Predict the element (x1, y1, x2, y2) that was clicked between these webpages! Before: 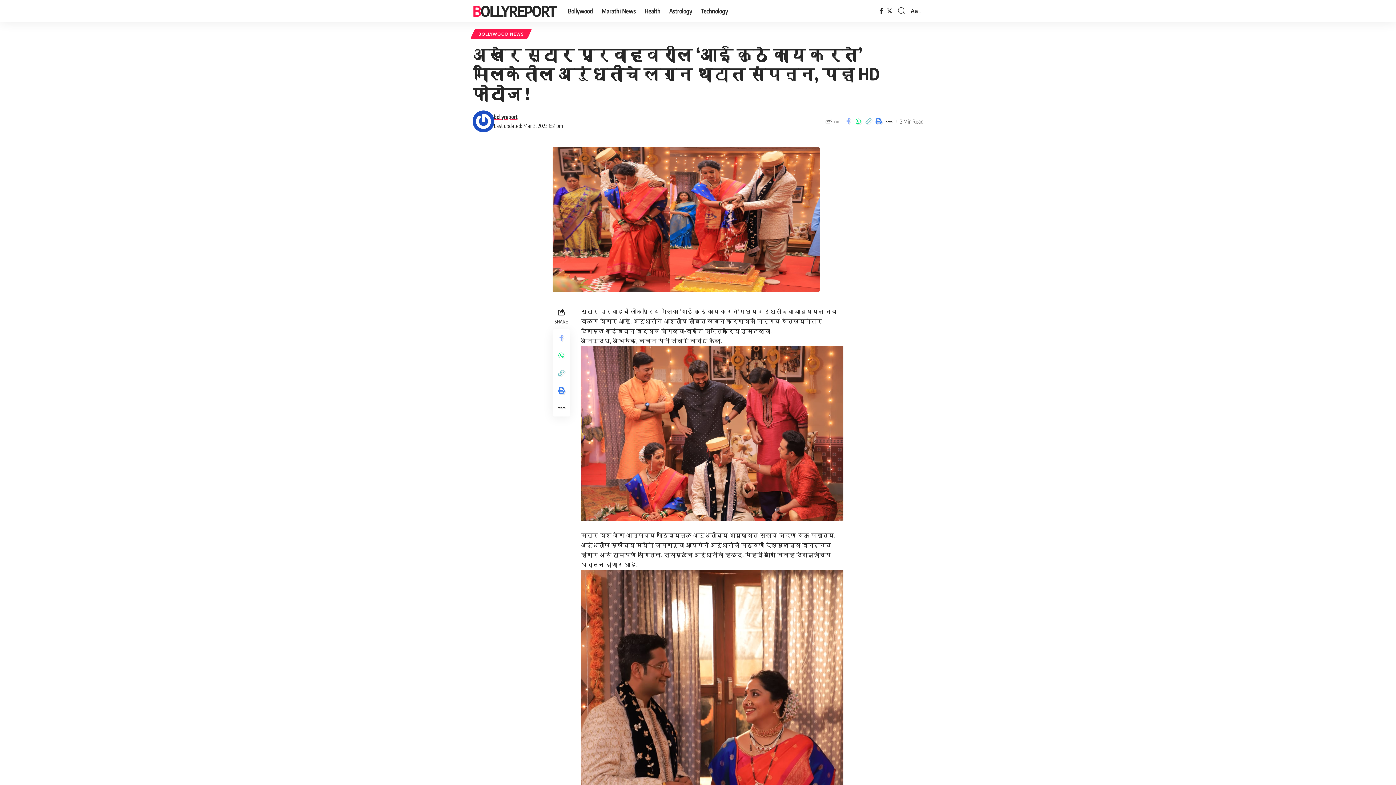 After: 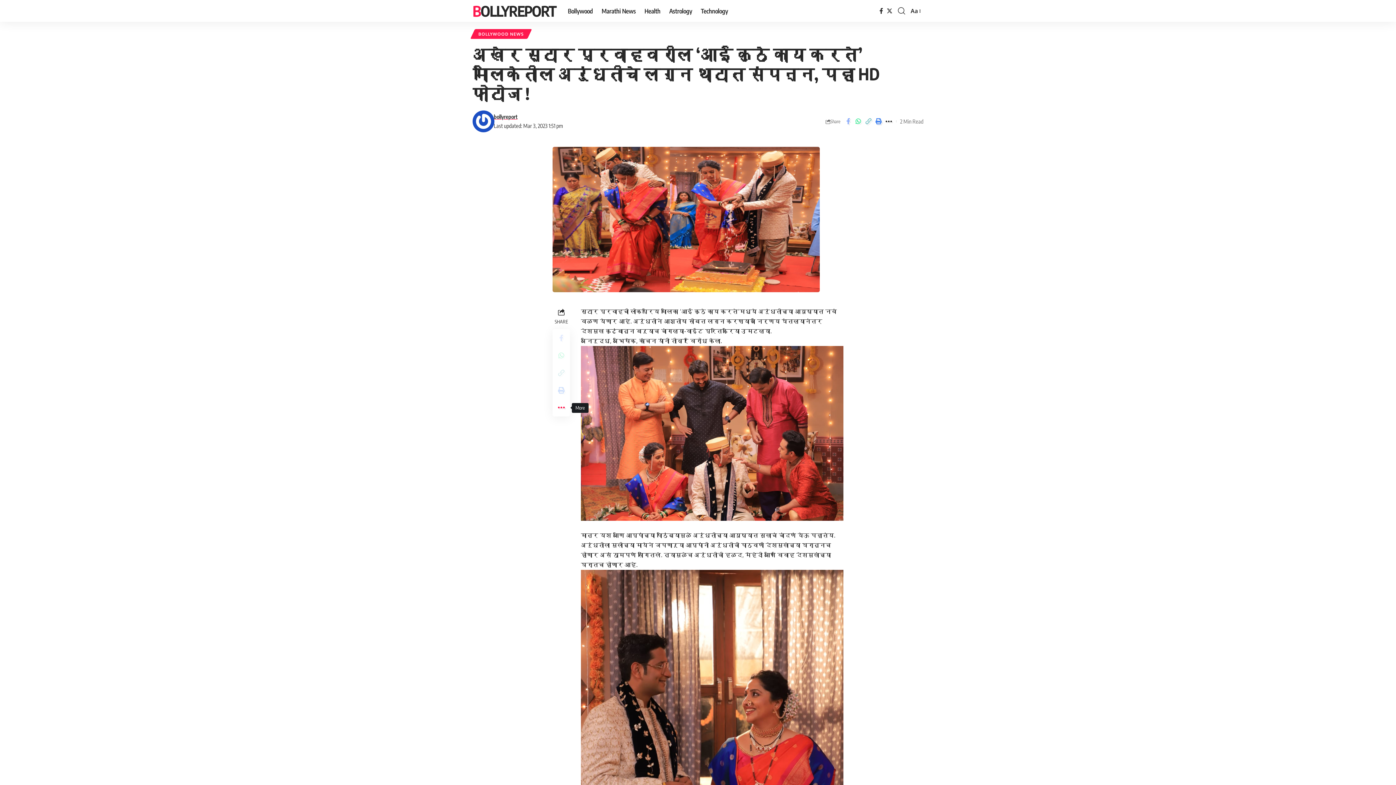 Action: bbox: (552, 399, 570, 416) label: More